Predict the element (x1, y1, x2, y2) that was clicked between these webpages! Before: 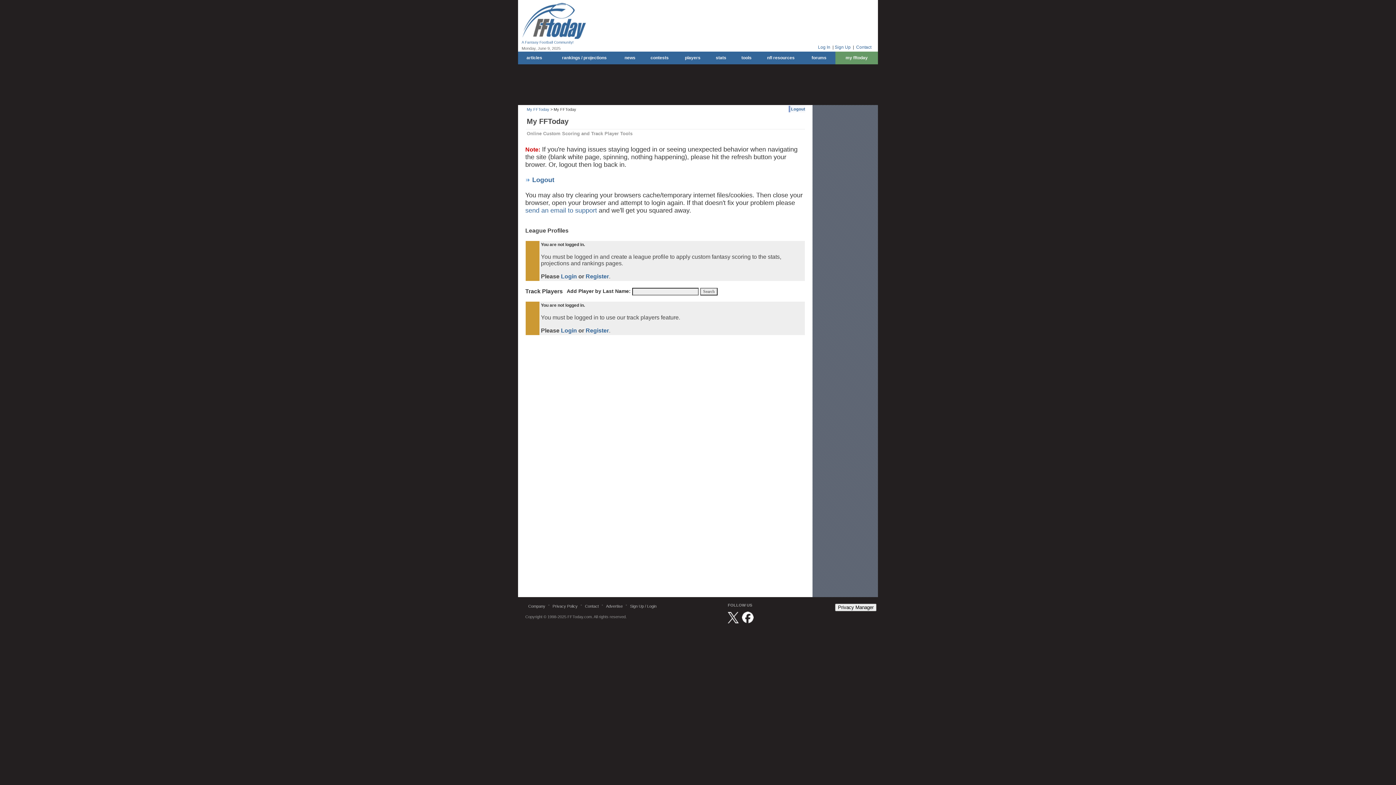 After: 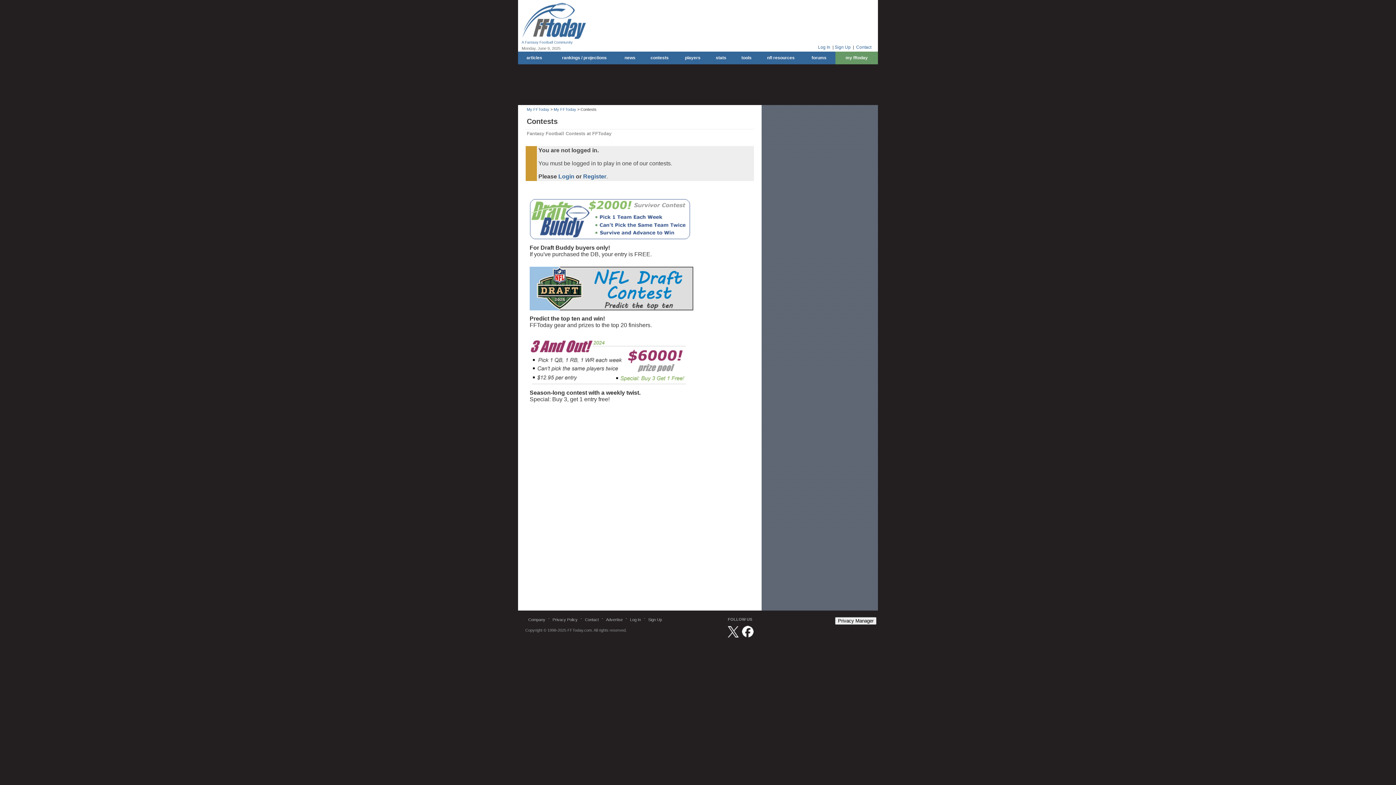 Action: label: contests bbox: (642, 51, 677, 64)